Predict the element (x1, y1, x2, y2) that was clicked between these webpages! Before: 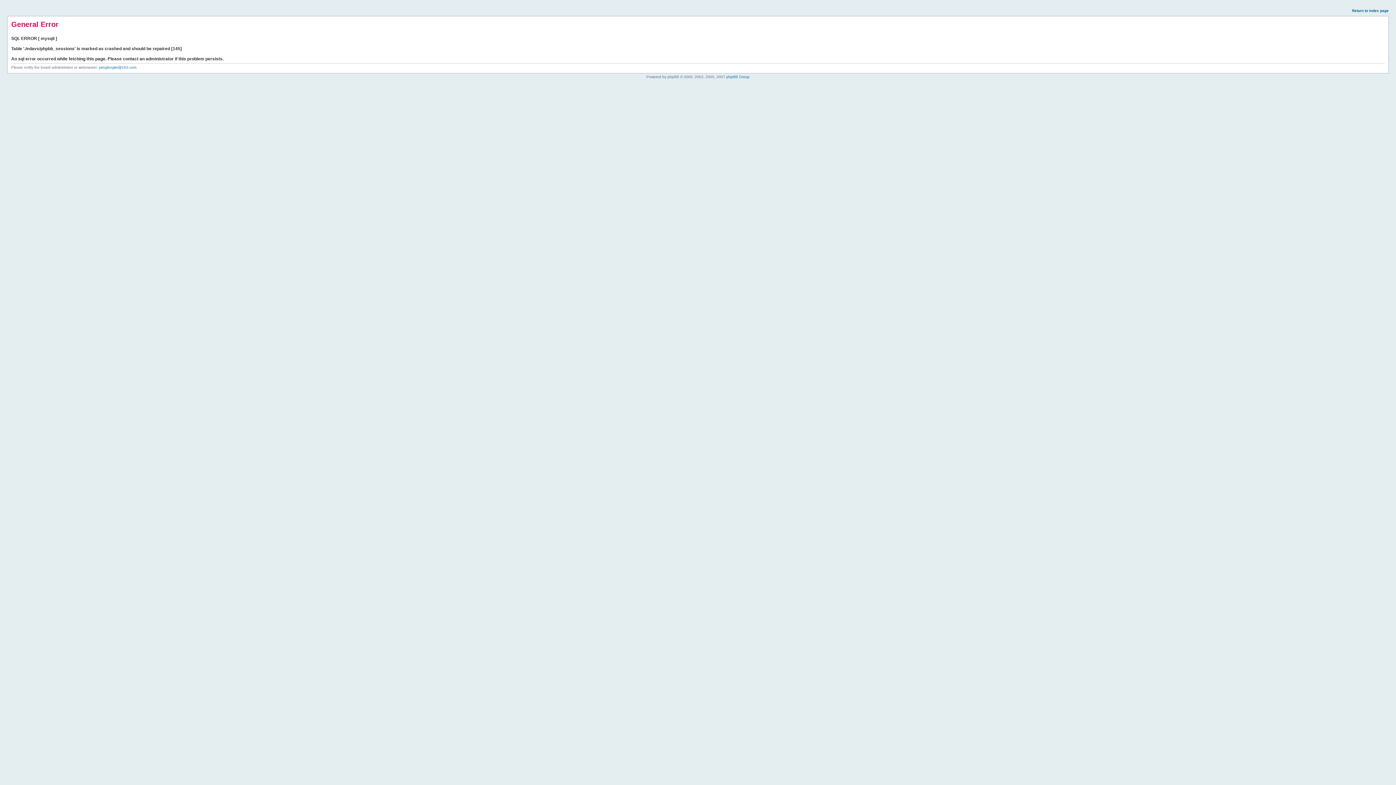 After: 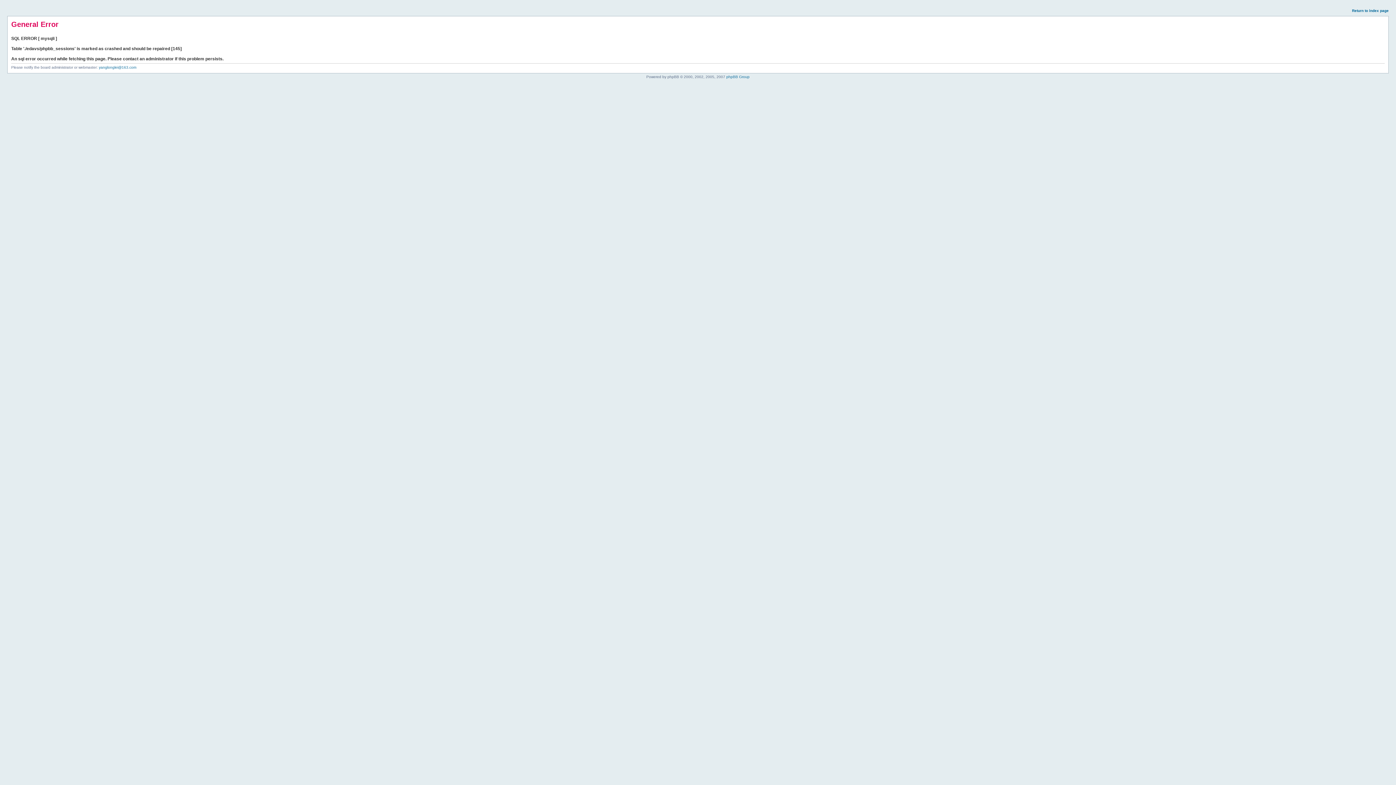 Action: label: Return to index page bbox: (1352, 8, 1389, 12)